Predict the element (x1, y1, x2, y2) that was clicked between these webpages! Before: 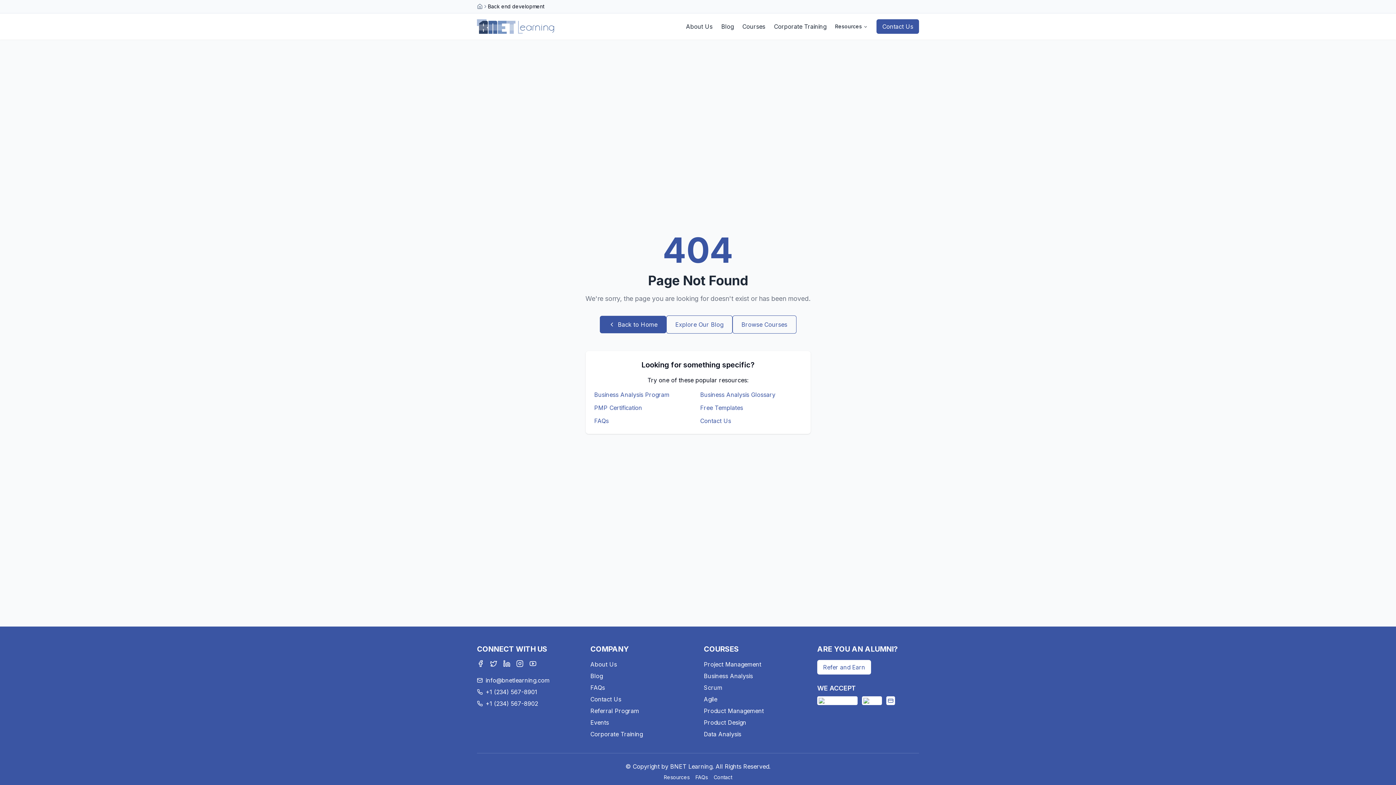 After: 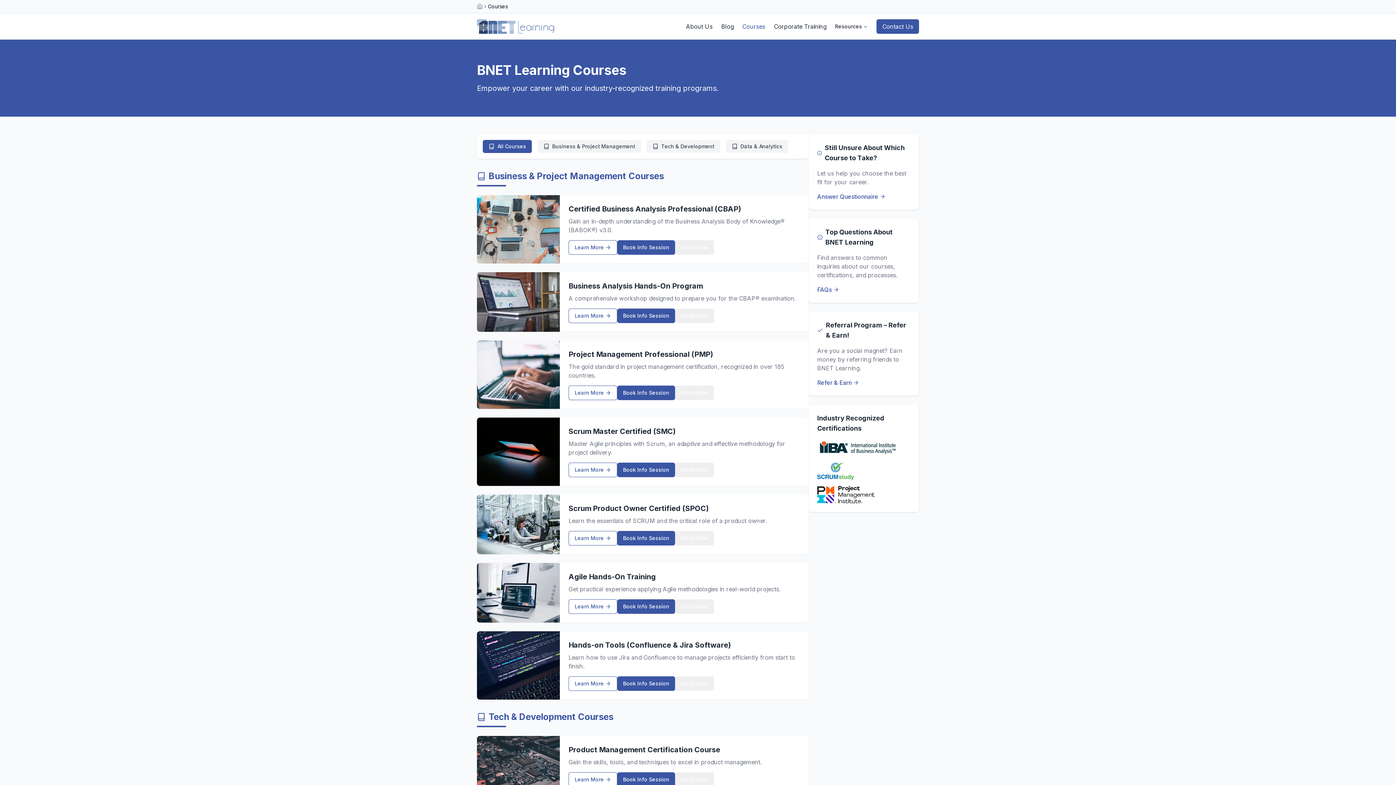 Action: label: Courses bbox: (742, 22, 765, 30)